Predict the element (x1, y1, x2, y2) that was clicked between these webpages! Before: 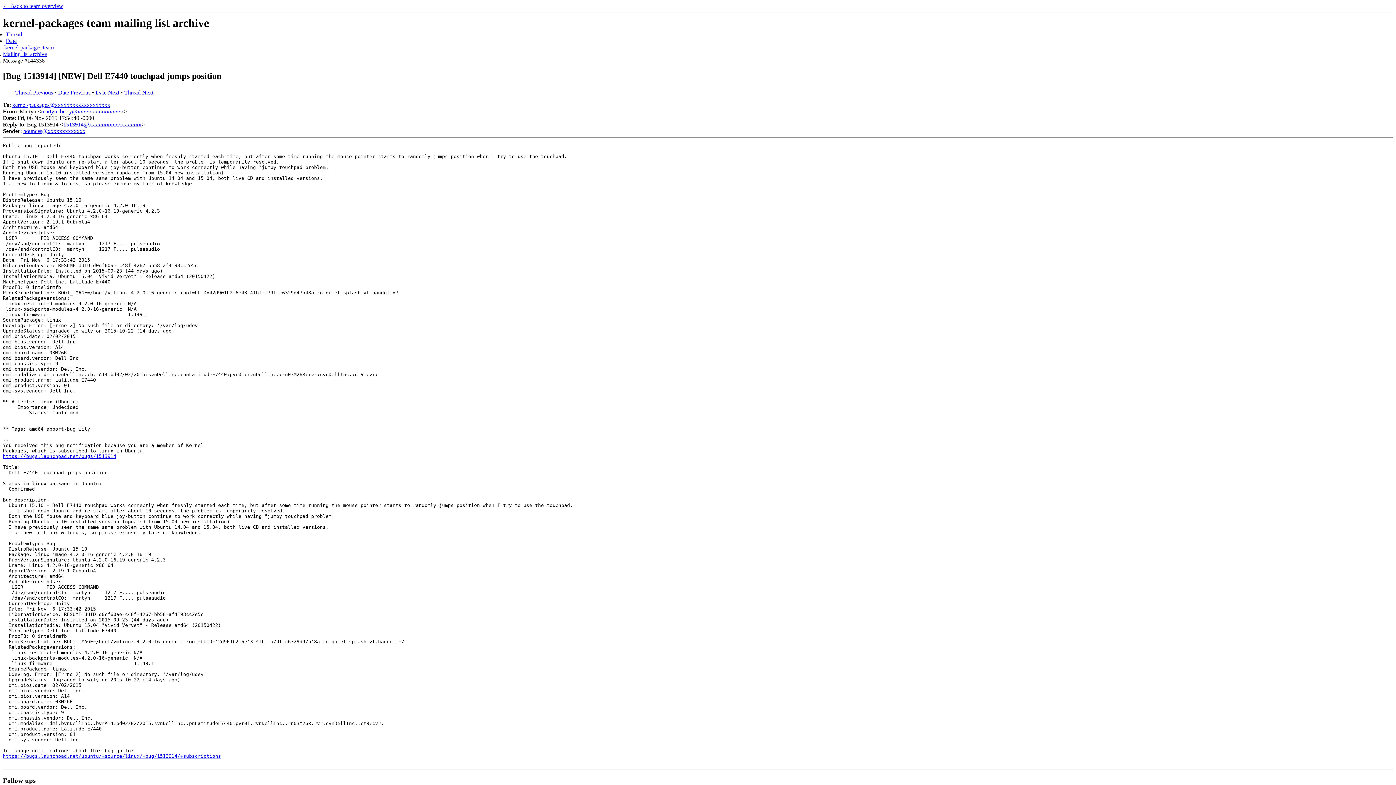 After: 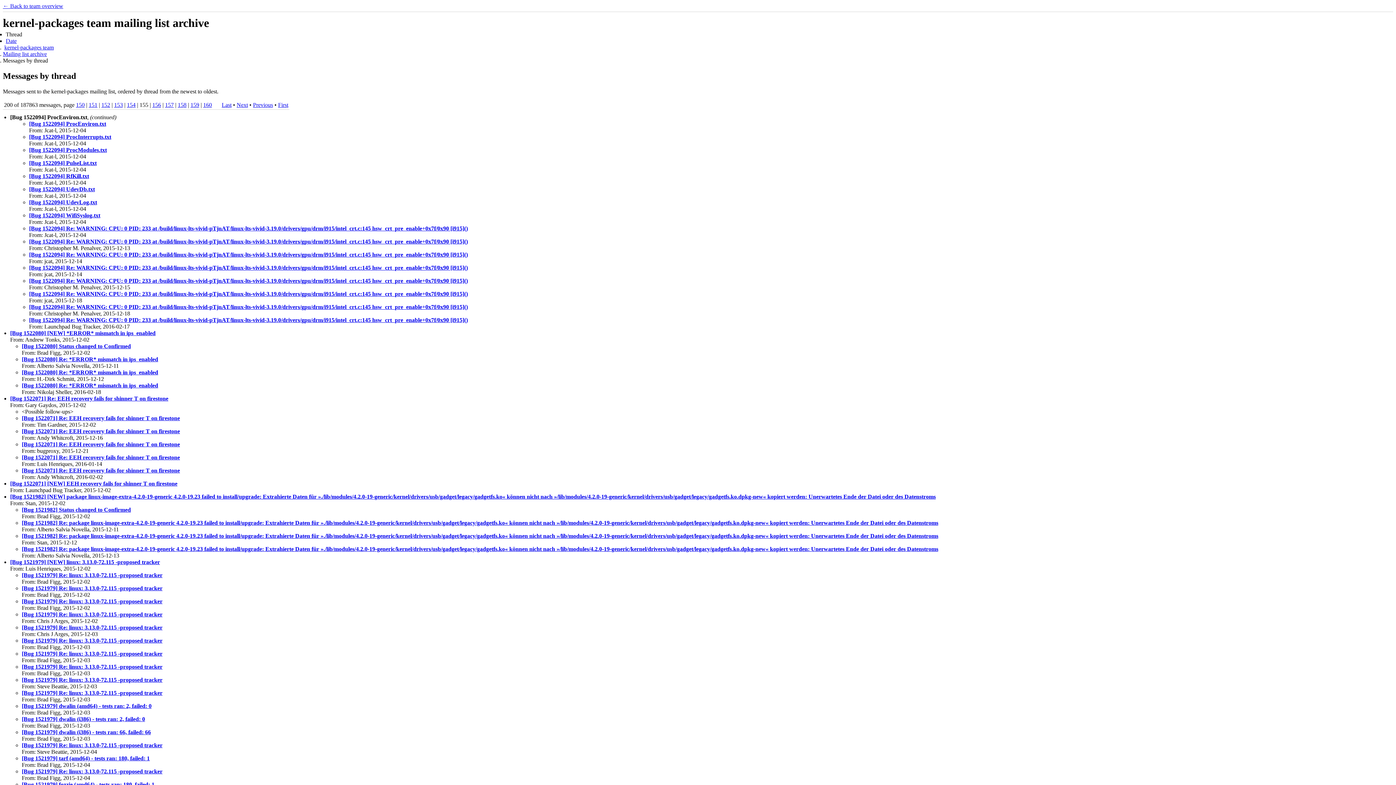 Action: bbox: (2, 50, 46, 57) label: Mailing list archive